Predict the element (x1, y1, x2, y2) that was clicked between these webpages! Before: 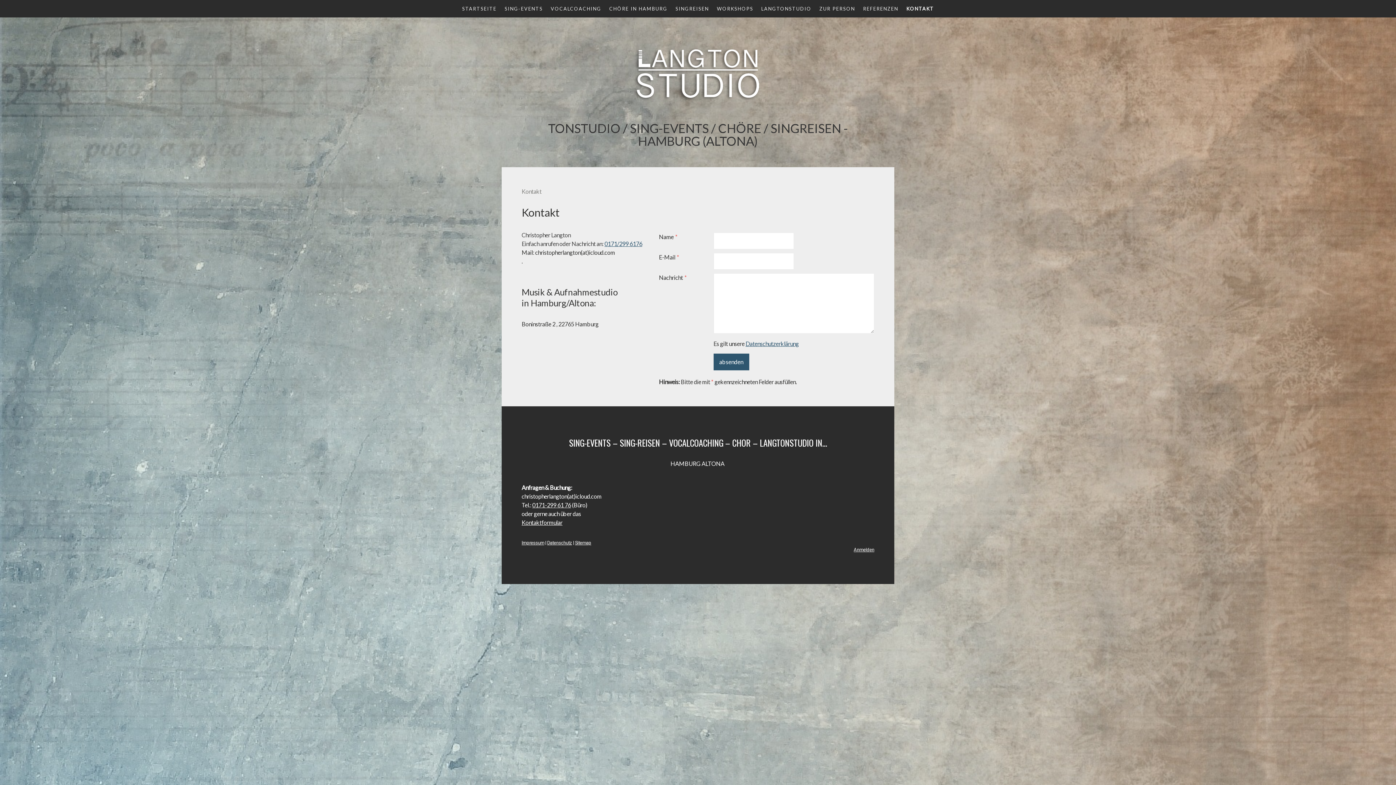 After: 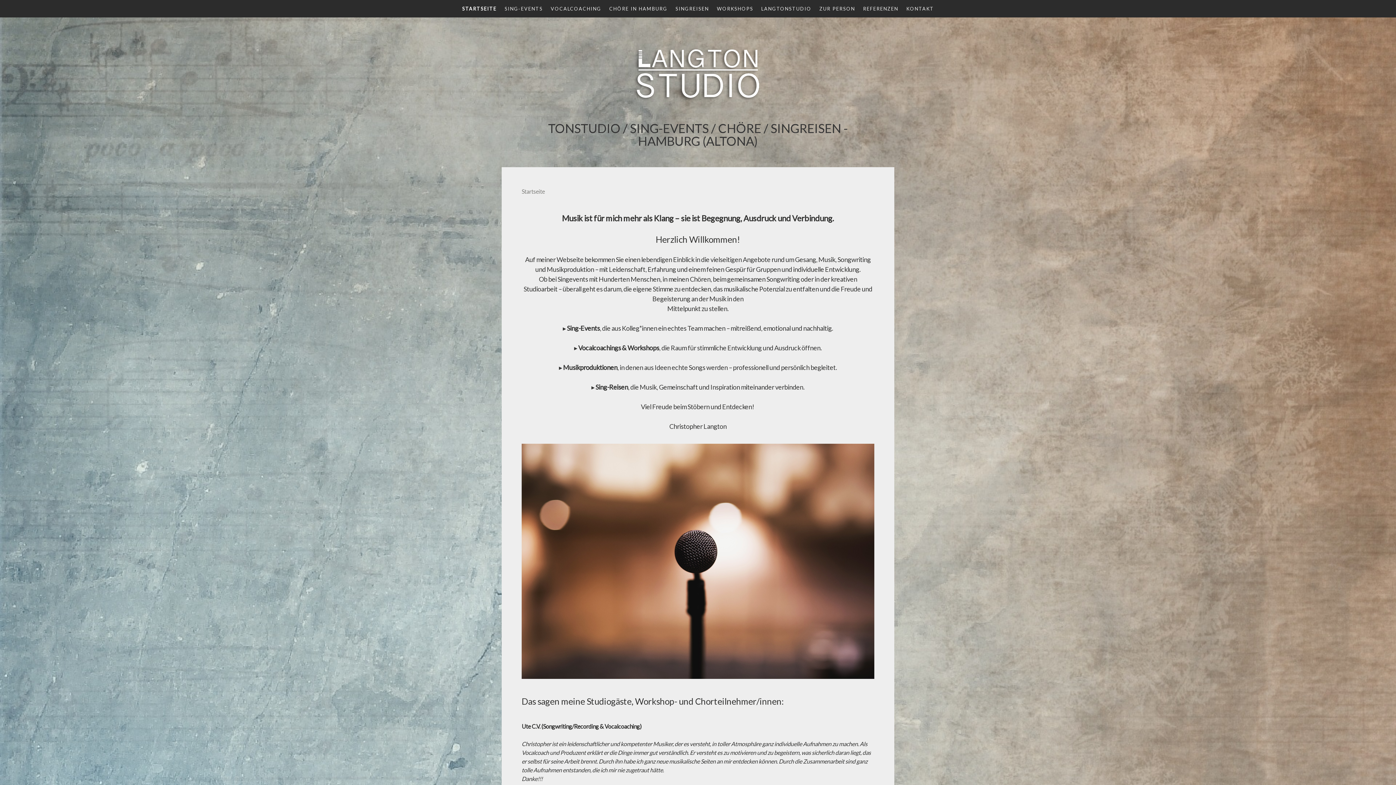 Action: bbox: (629, 38, 767, 45)